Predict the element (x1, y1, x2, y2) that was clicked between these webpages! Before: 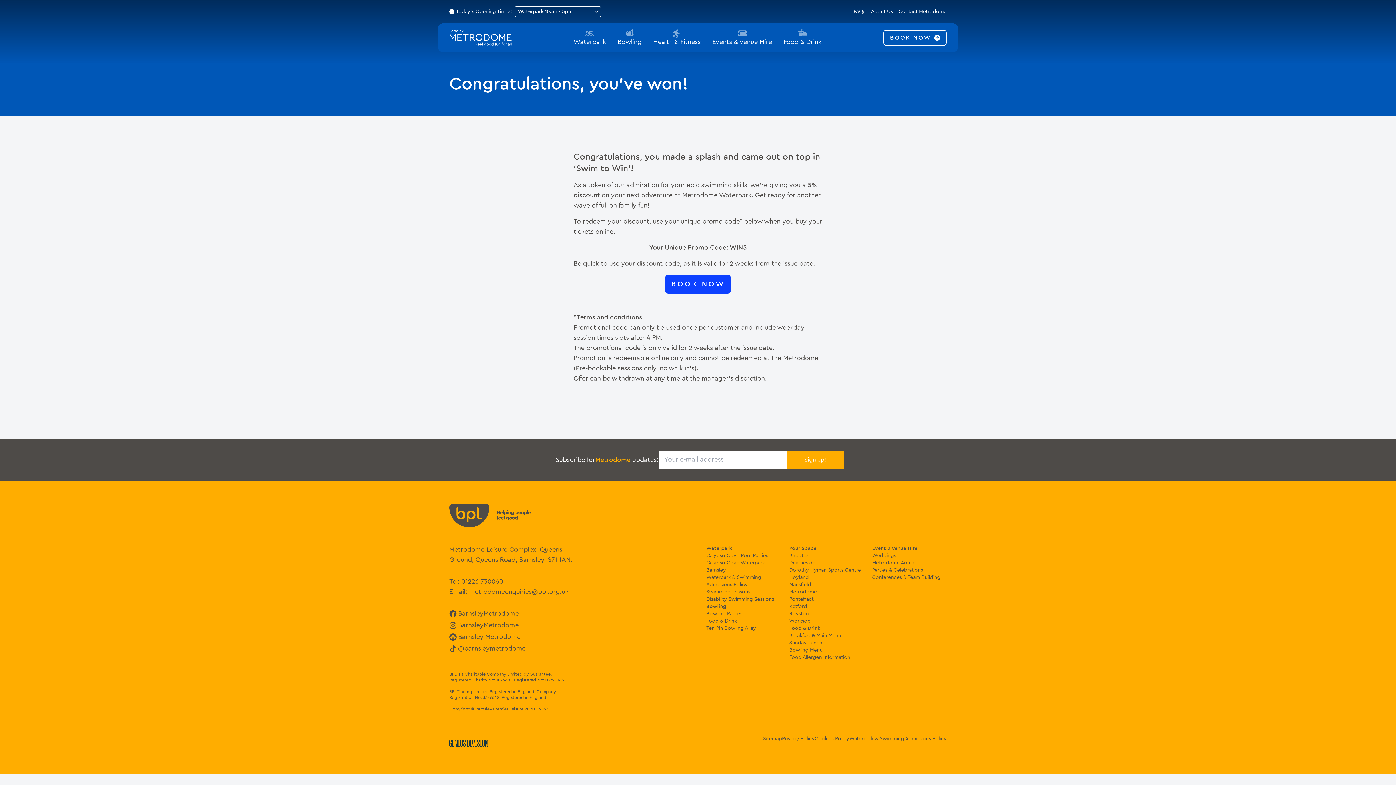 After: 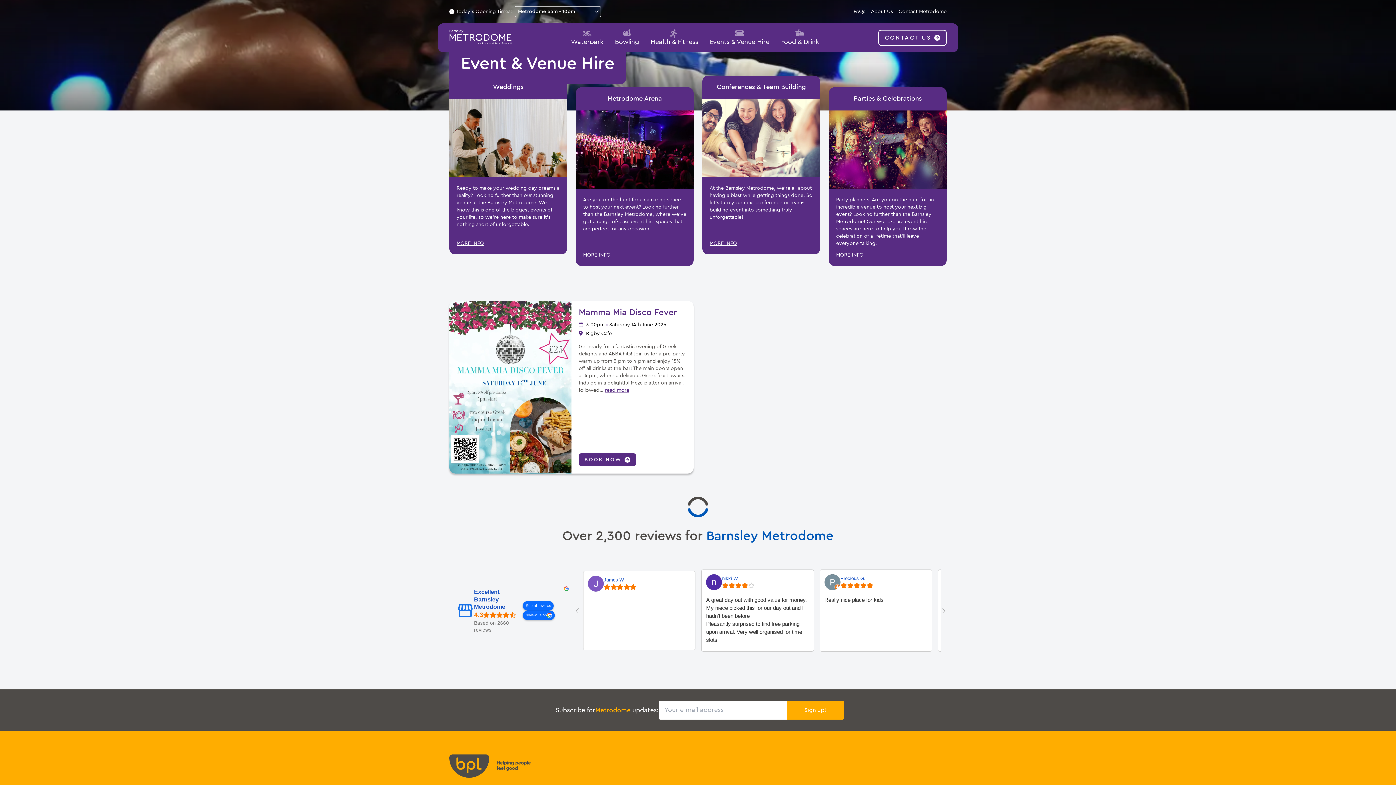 Action: label: Event & Venue Hire bbox: (872, 545, 946, 552)